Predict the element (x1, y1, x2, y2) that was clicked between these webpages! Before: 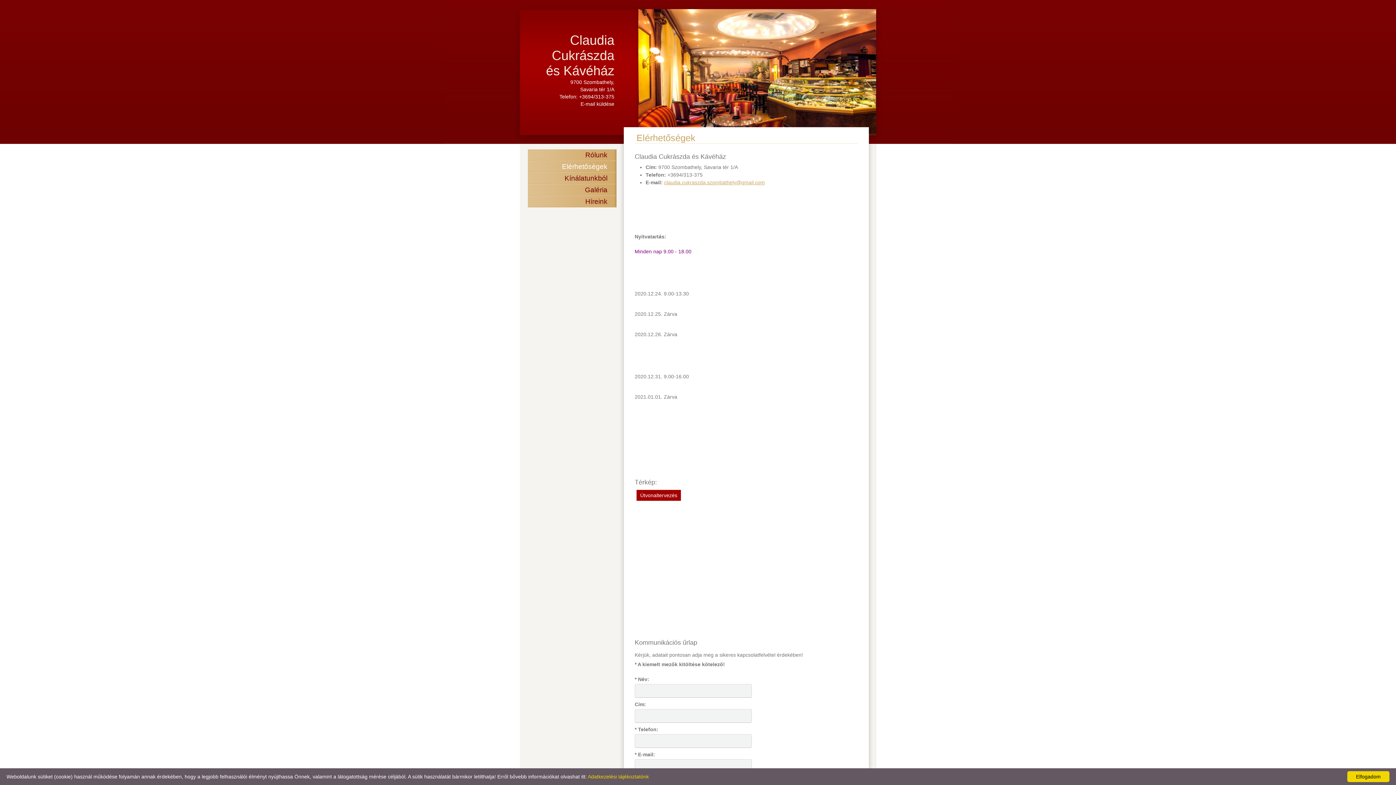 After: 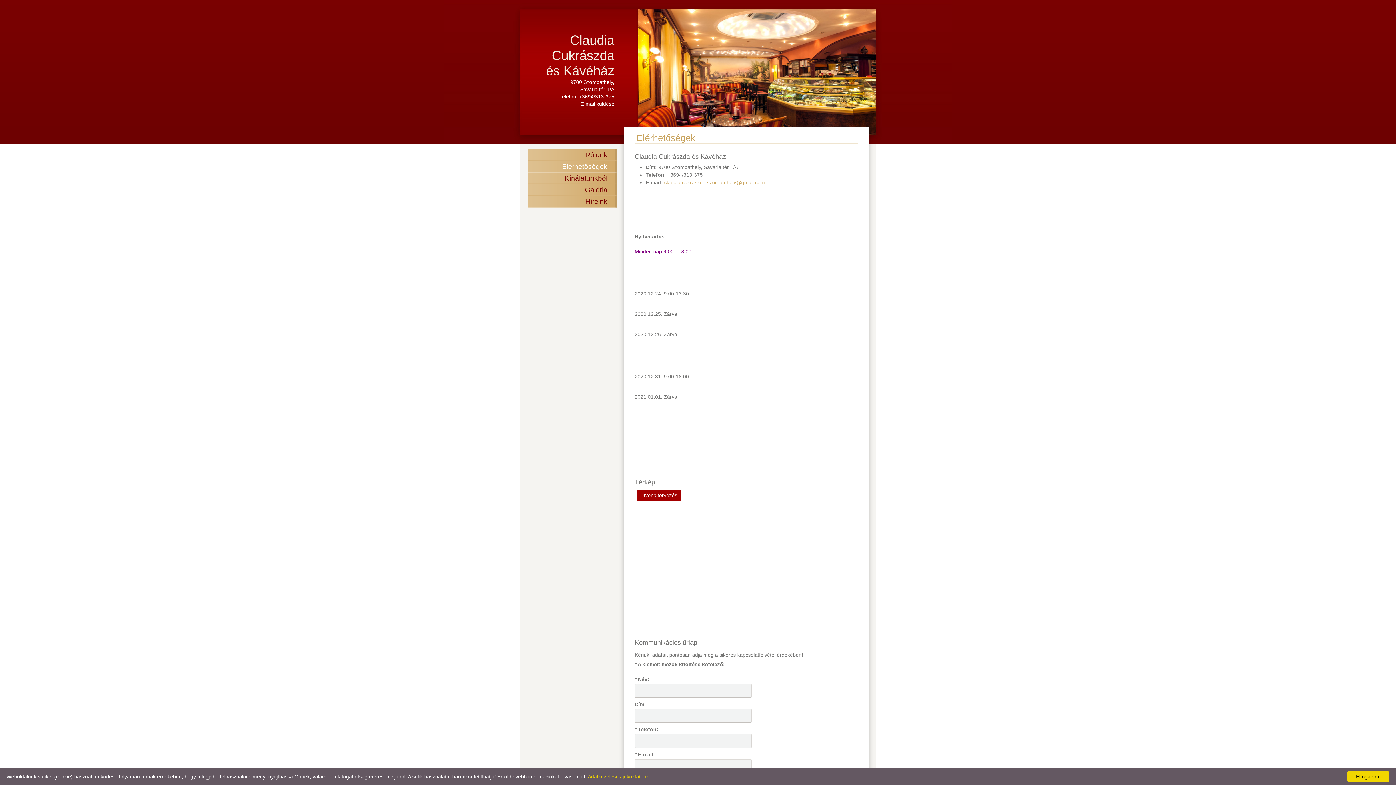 Action: label: Adatkezelési tájékoztatónk bbox: (588, 774, 649, 780)